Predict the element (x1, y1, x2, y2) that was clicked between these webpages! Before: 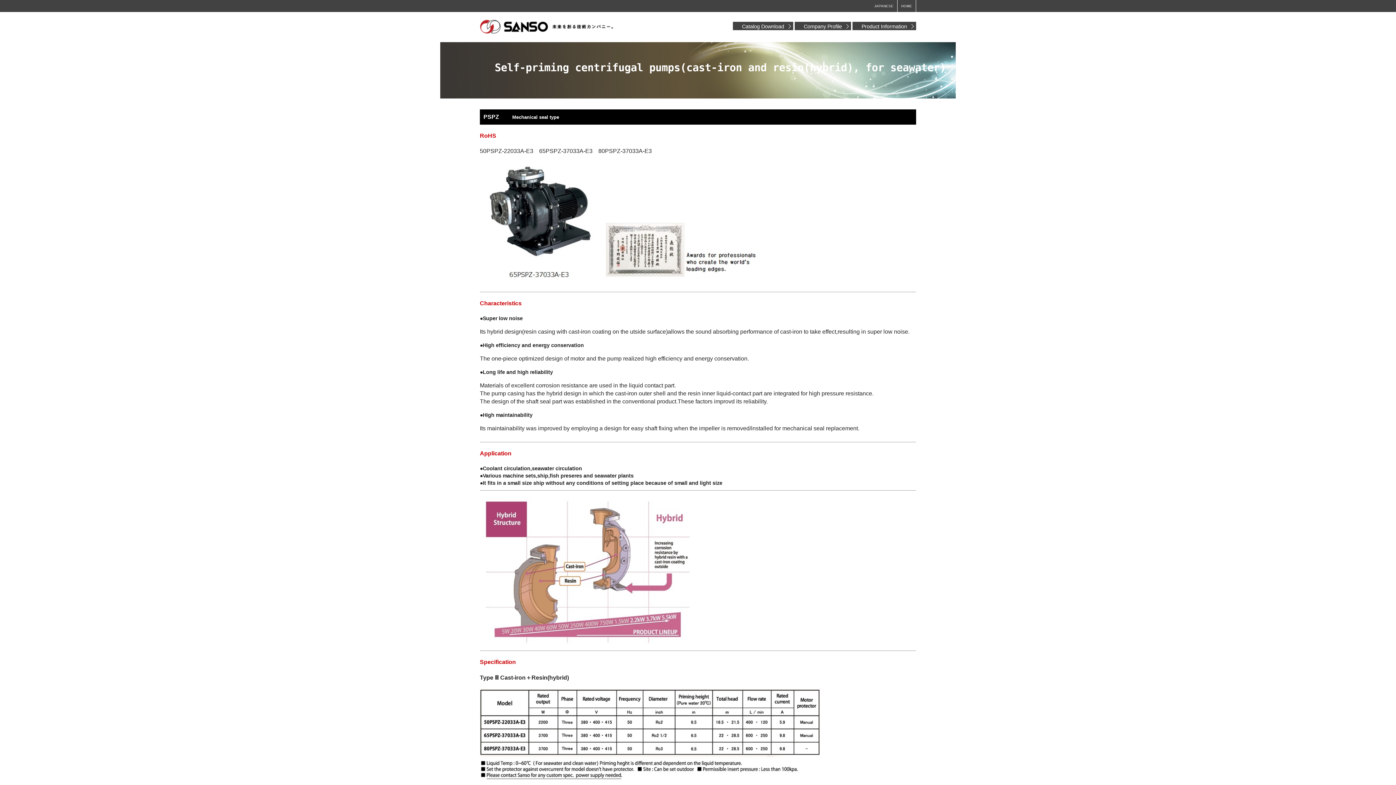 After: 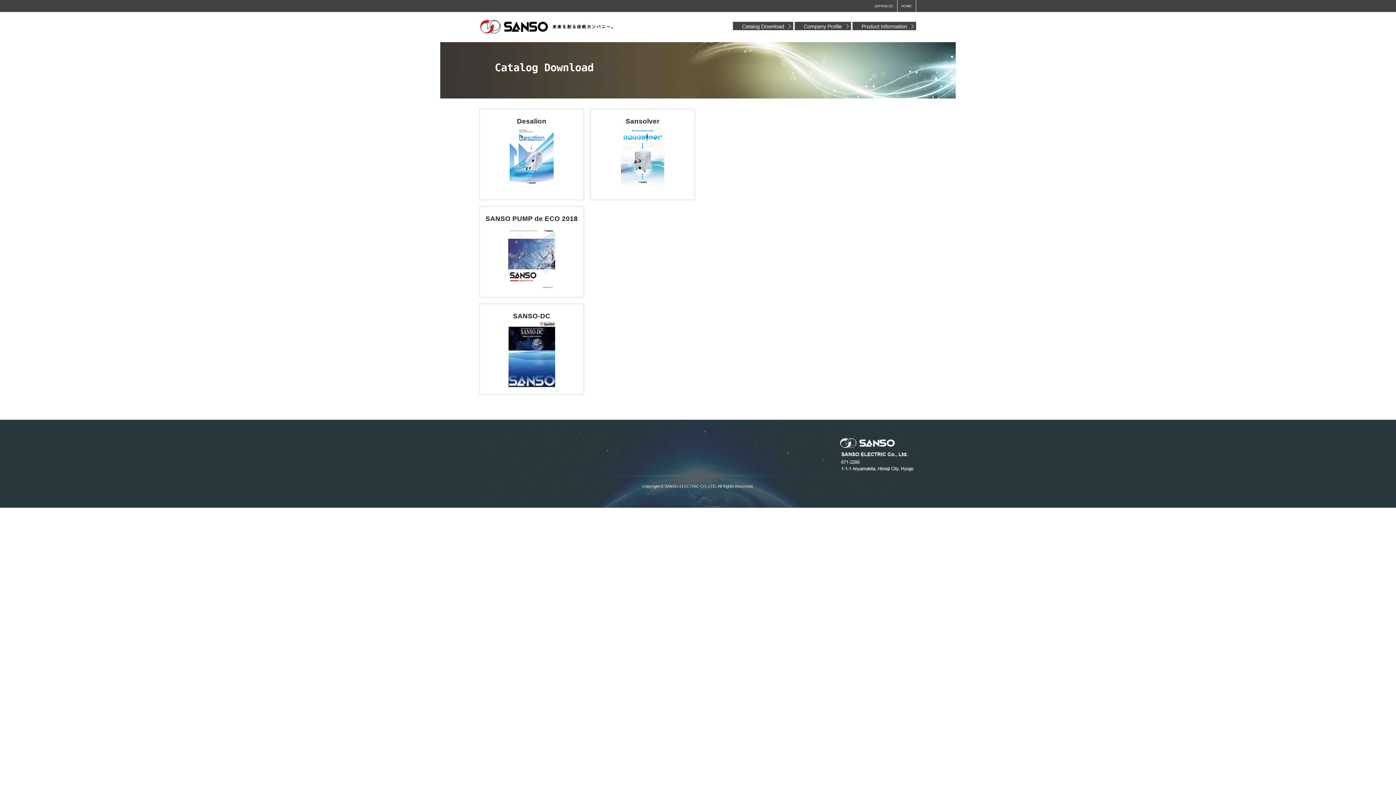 Action: bbox: (733, 21, 793, 31) label: Catalog Download